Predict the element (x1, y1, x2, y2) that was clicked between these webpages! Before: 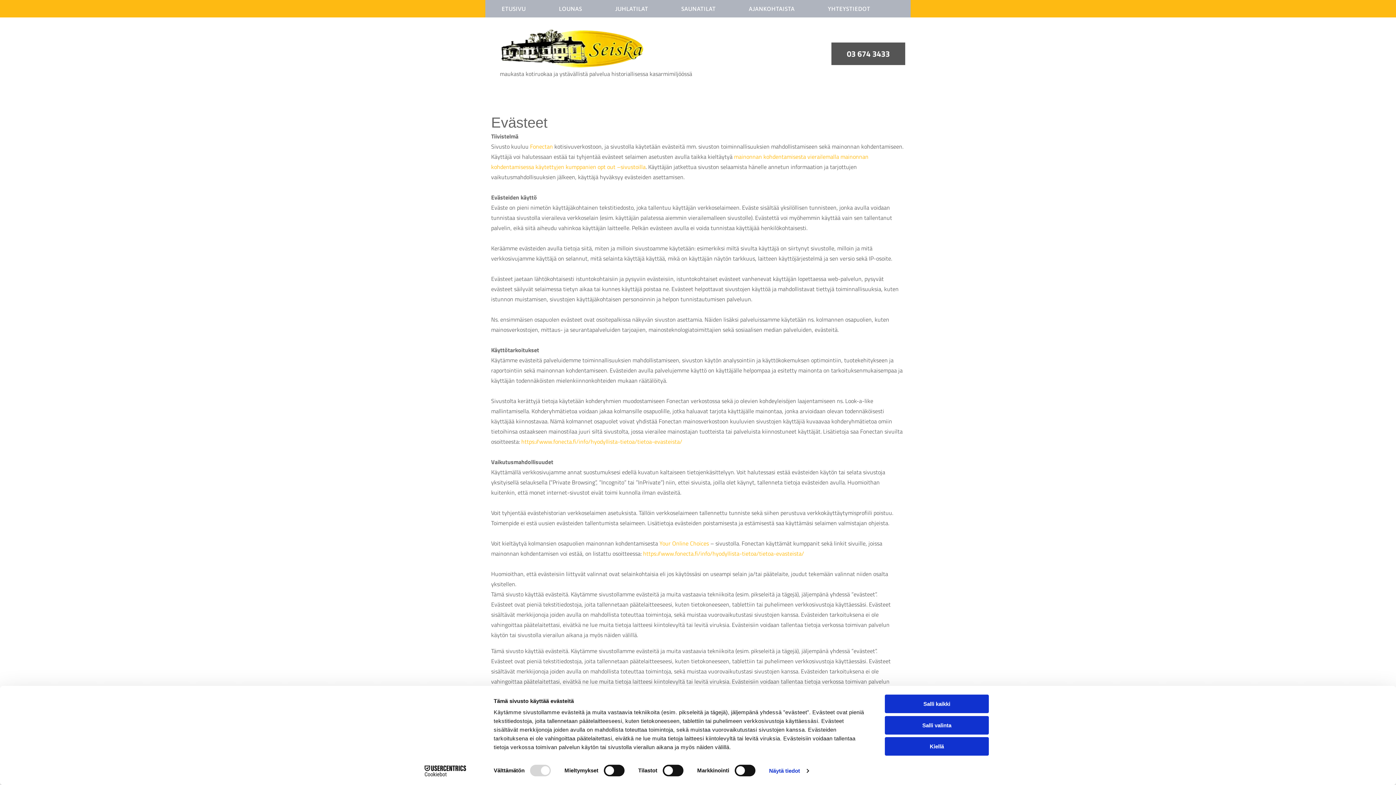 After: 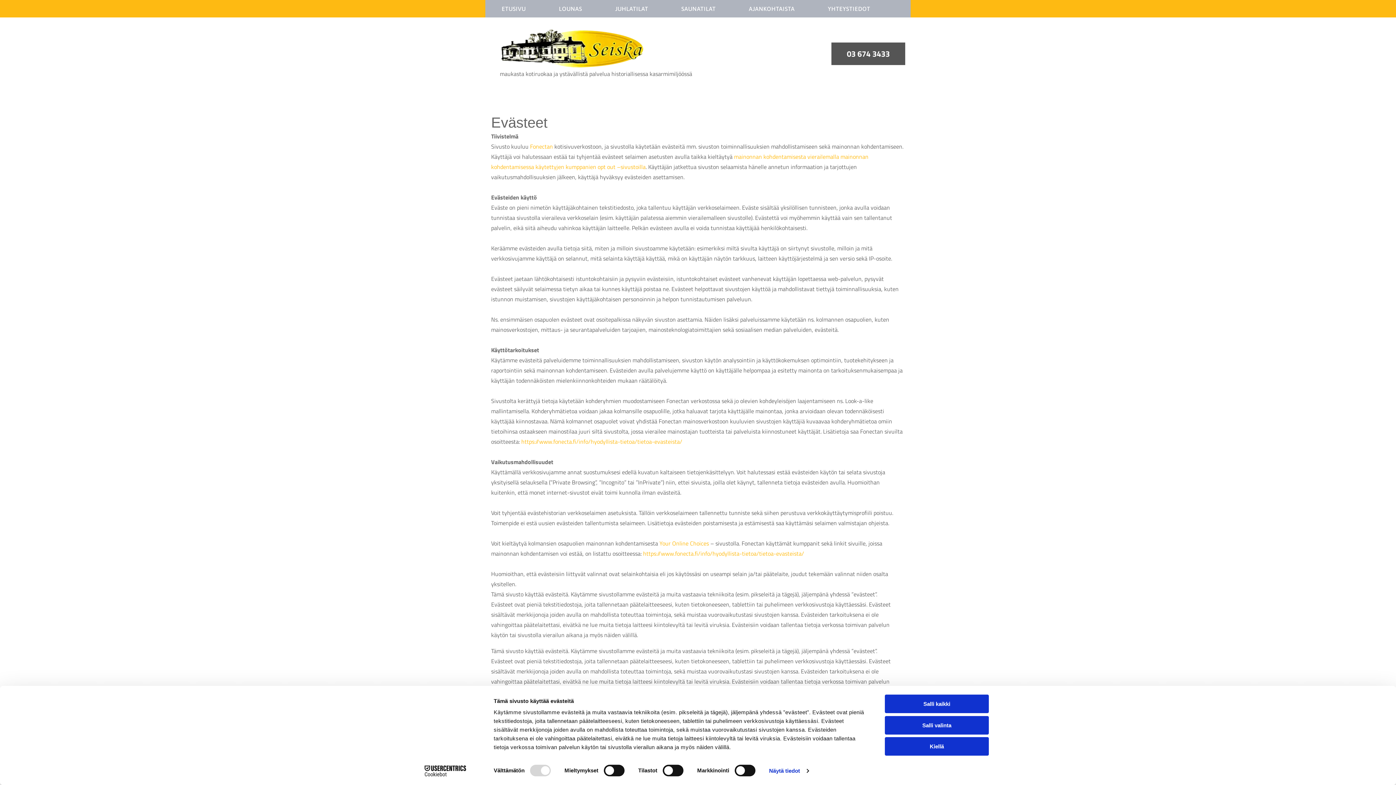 Action: label: Fonectan bbox: (530, 142, 553, 150)